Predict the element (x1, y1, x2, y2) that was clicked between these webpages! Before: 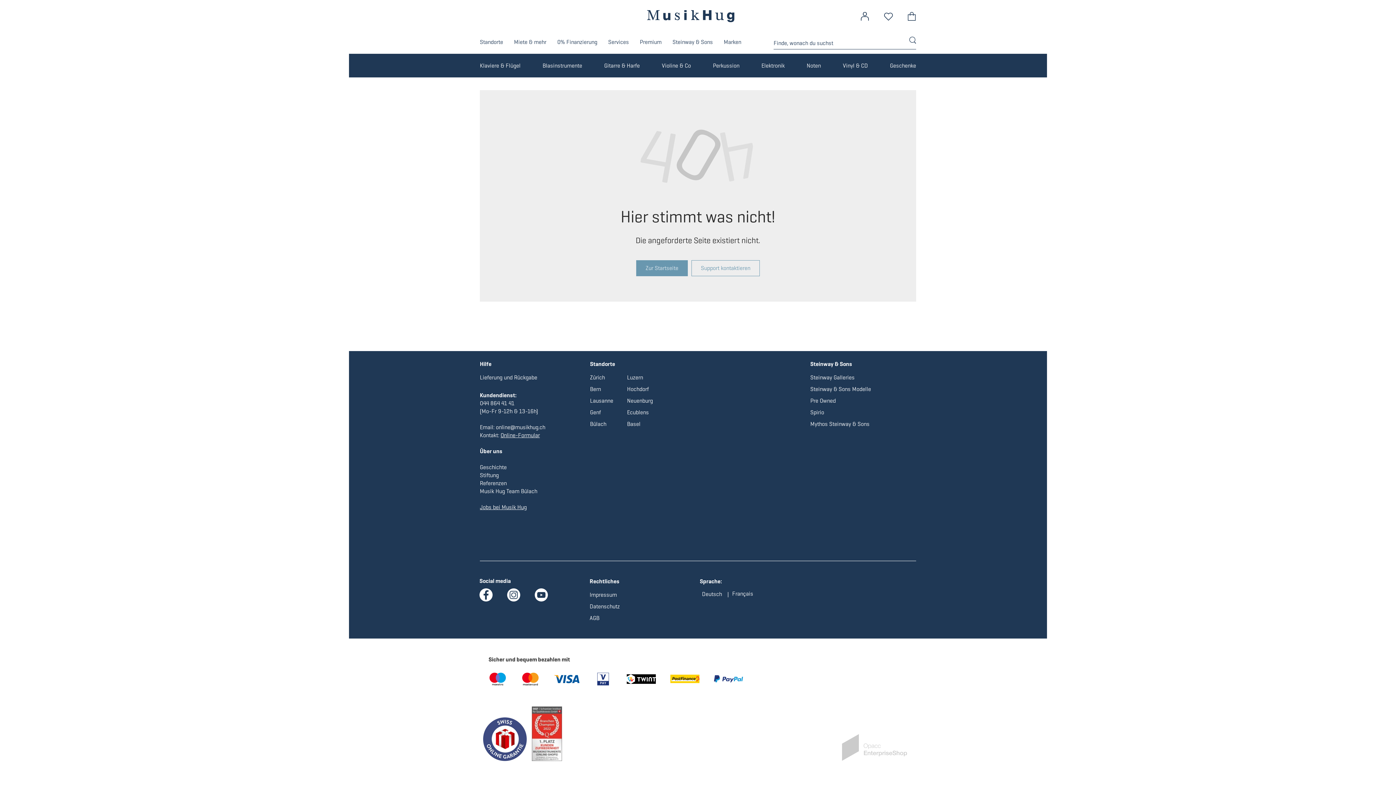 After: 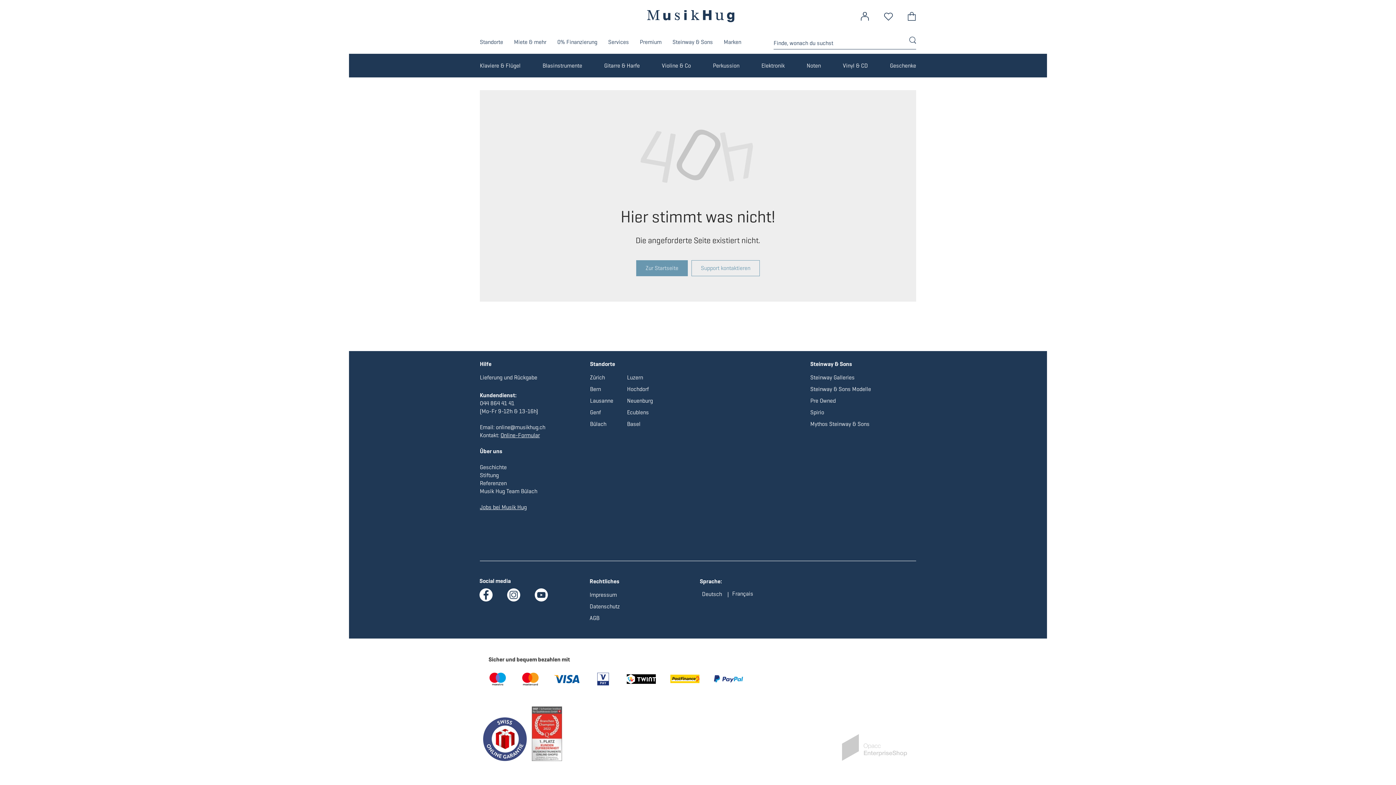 Action: label:   bbox: (488, 755, 532, 763)